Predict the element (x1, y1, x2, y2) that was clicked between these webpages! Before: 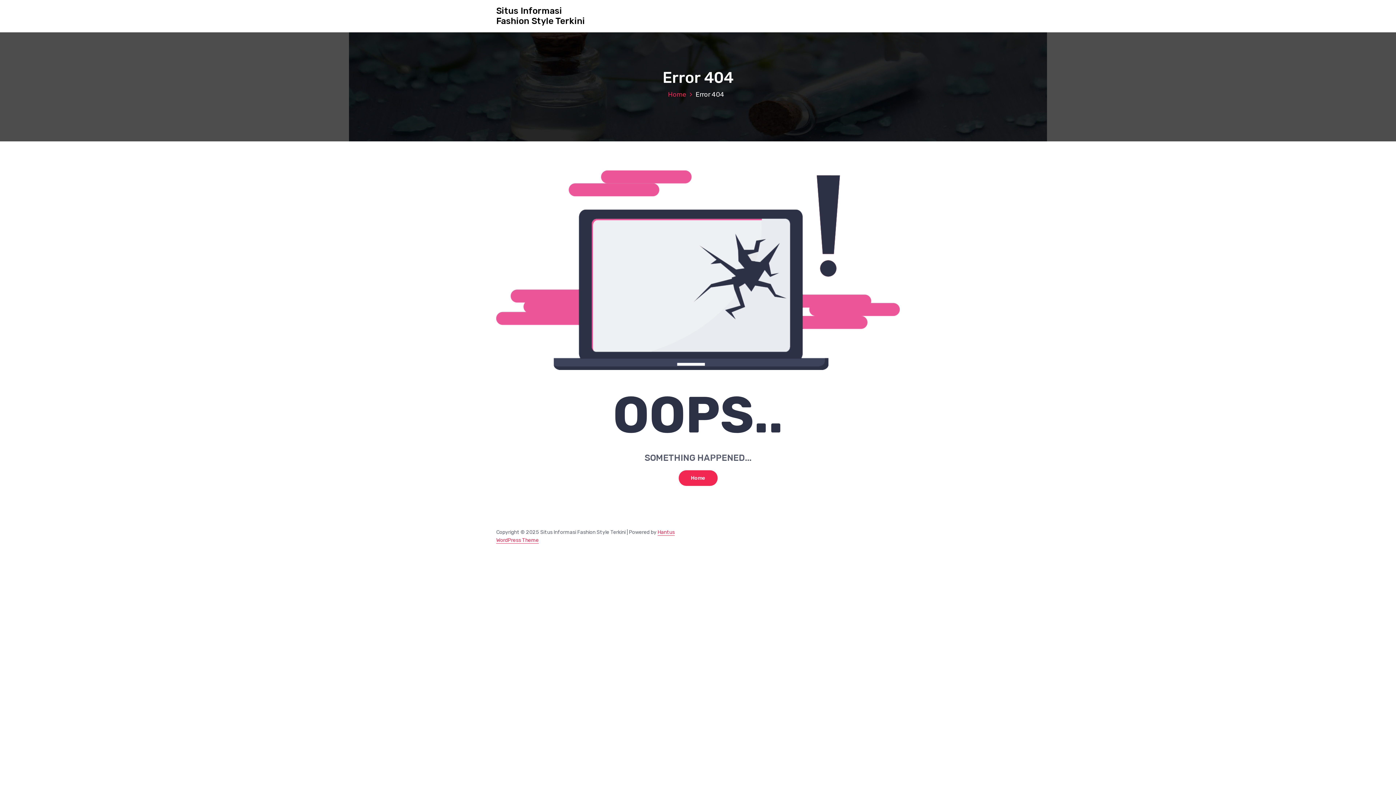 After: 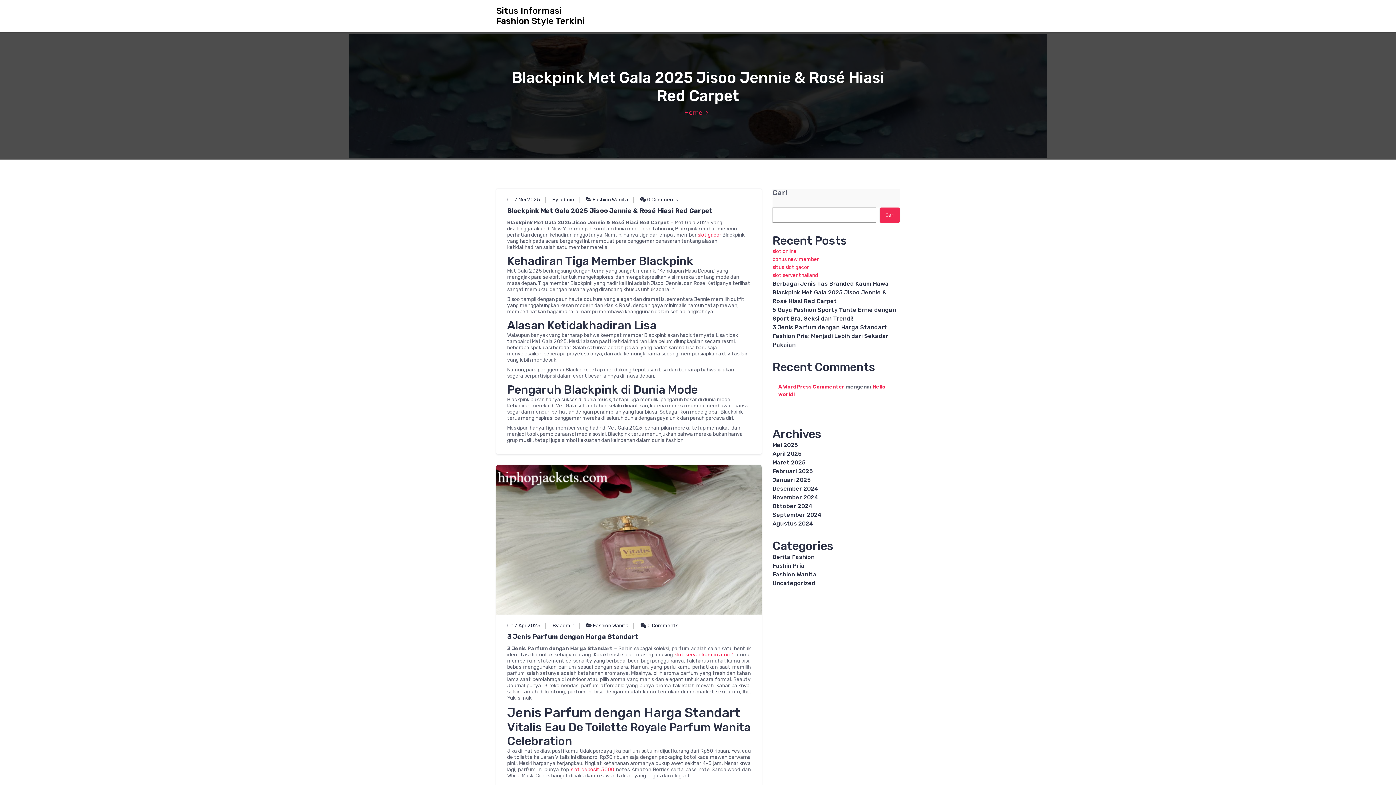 Action: label: Home bbox: (678, 470, 717, 486)